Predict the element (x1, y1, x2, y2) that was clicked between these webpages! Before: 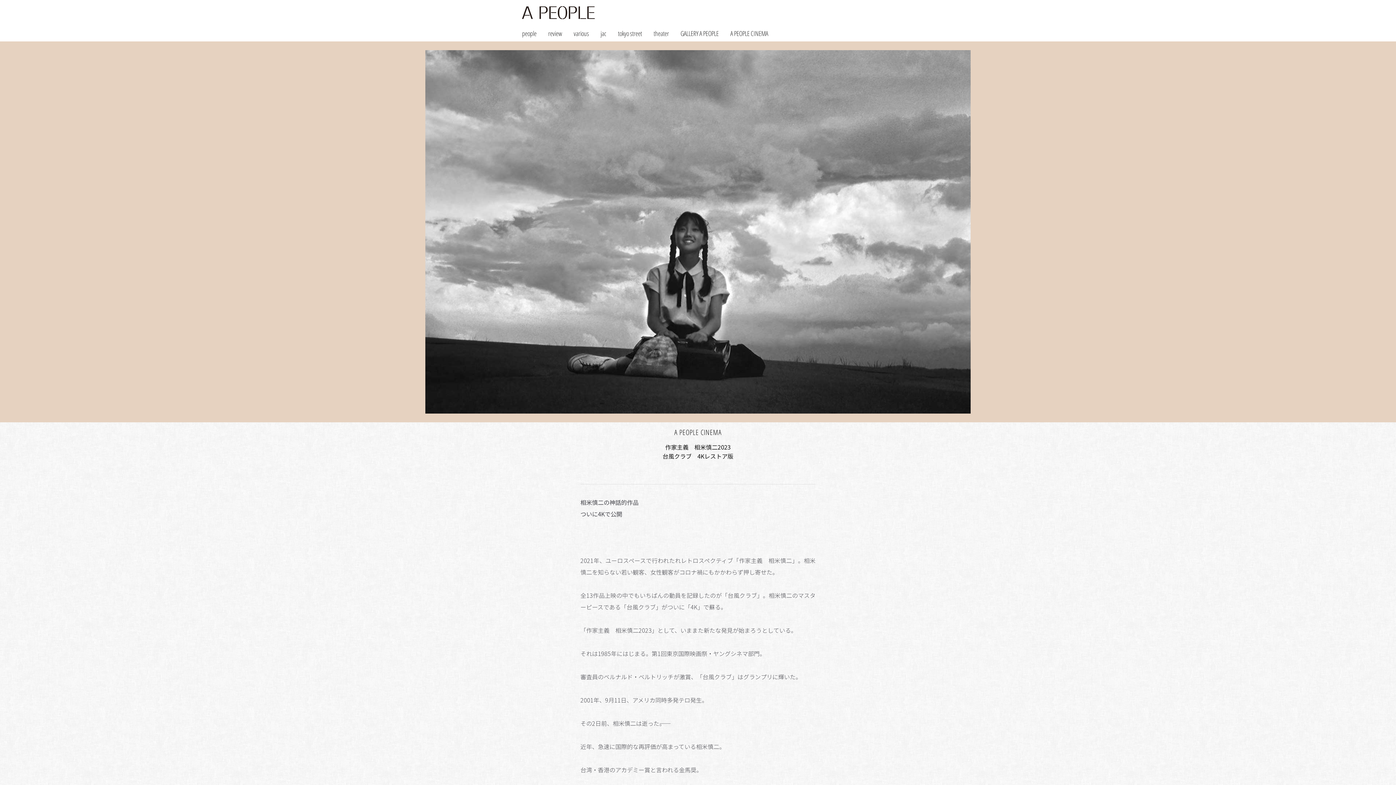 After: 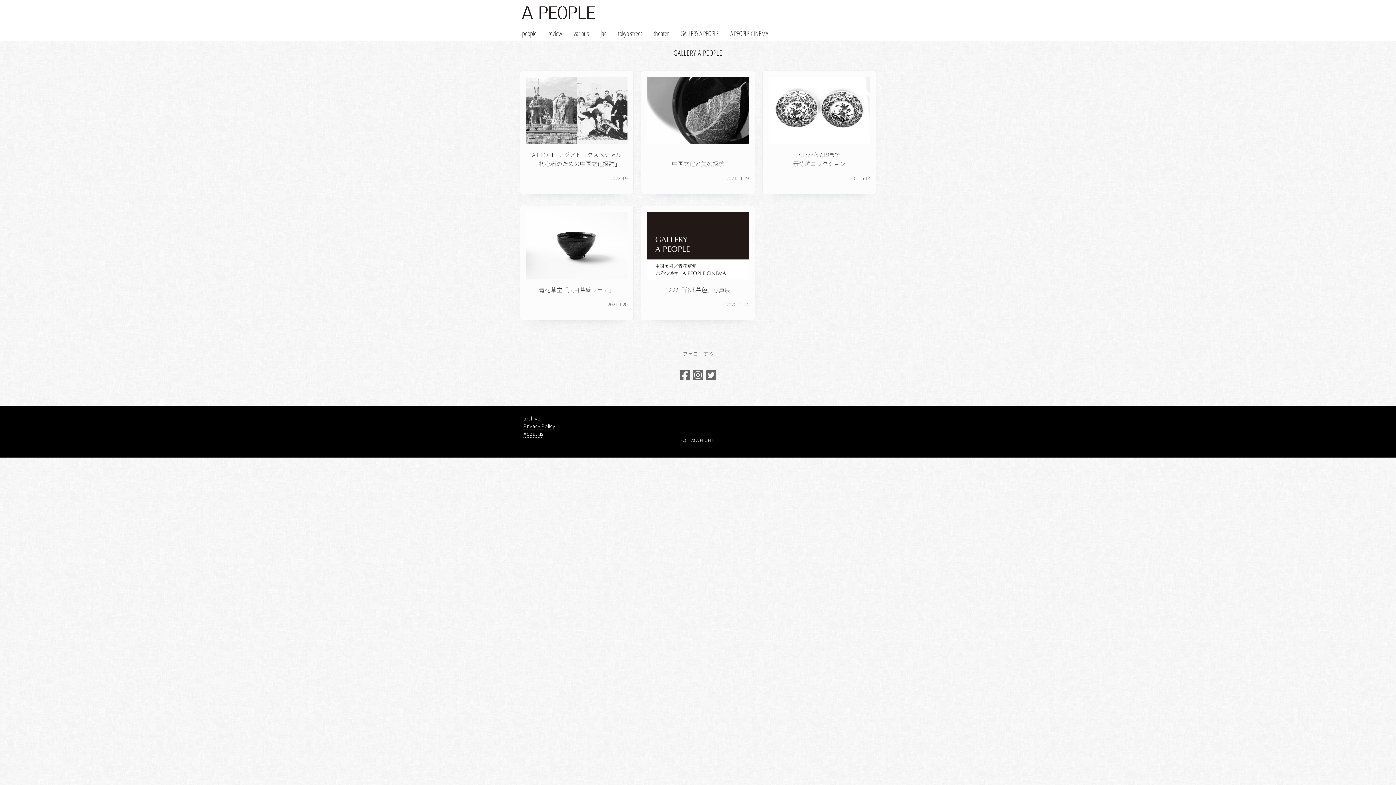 Action: bbox: (674, 25, 724, 41) label: GALLERY A PEOPLE